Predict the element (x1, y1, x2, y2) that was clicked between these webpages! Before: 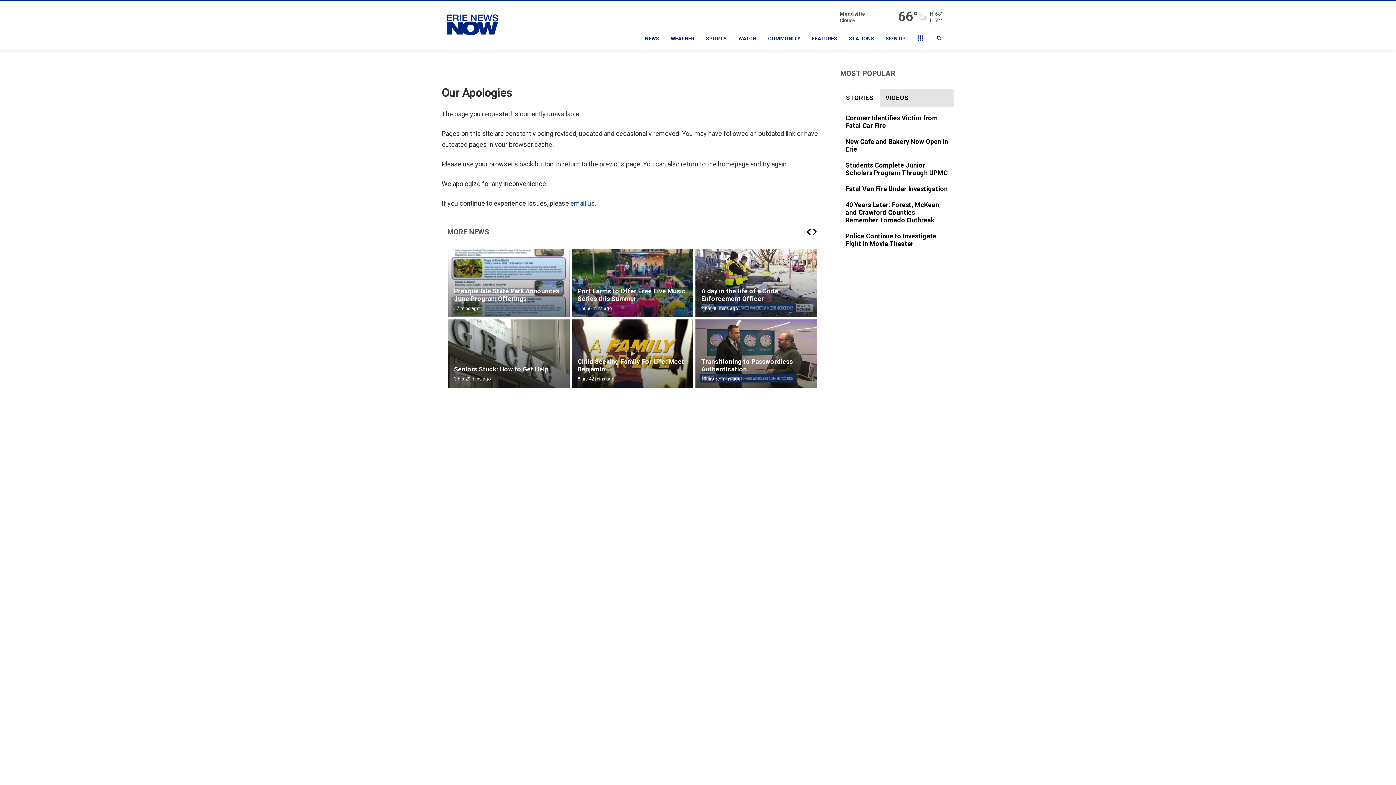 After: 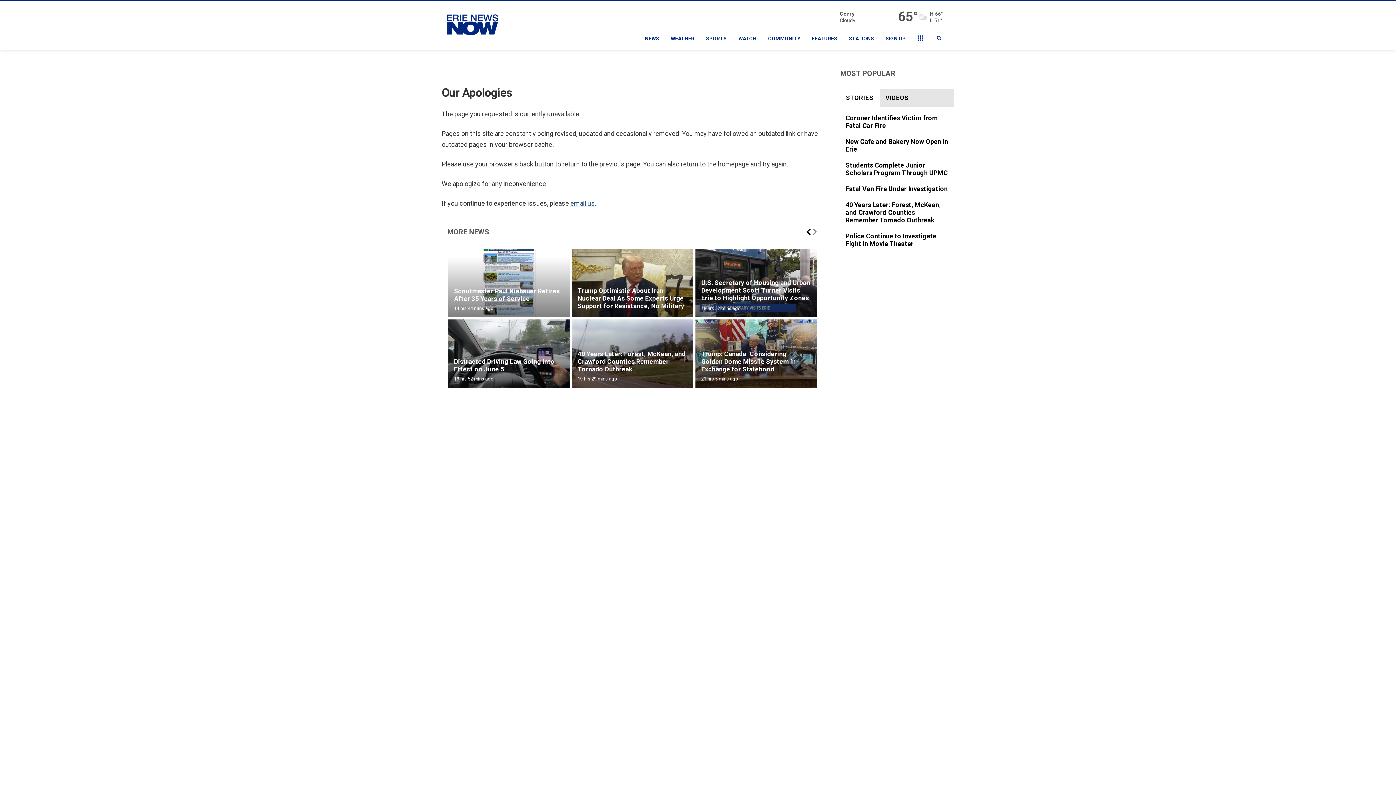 Action: bbox: (811, 226, 818, 237)